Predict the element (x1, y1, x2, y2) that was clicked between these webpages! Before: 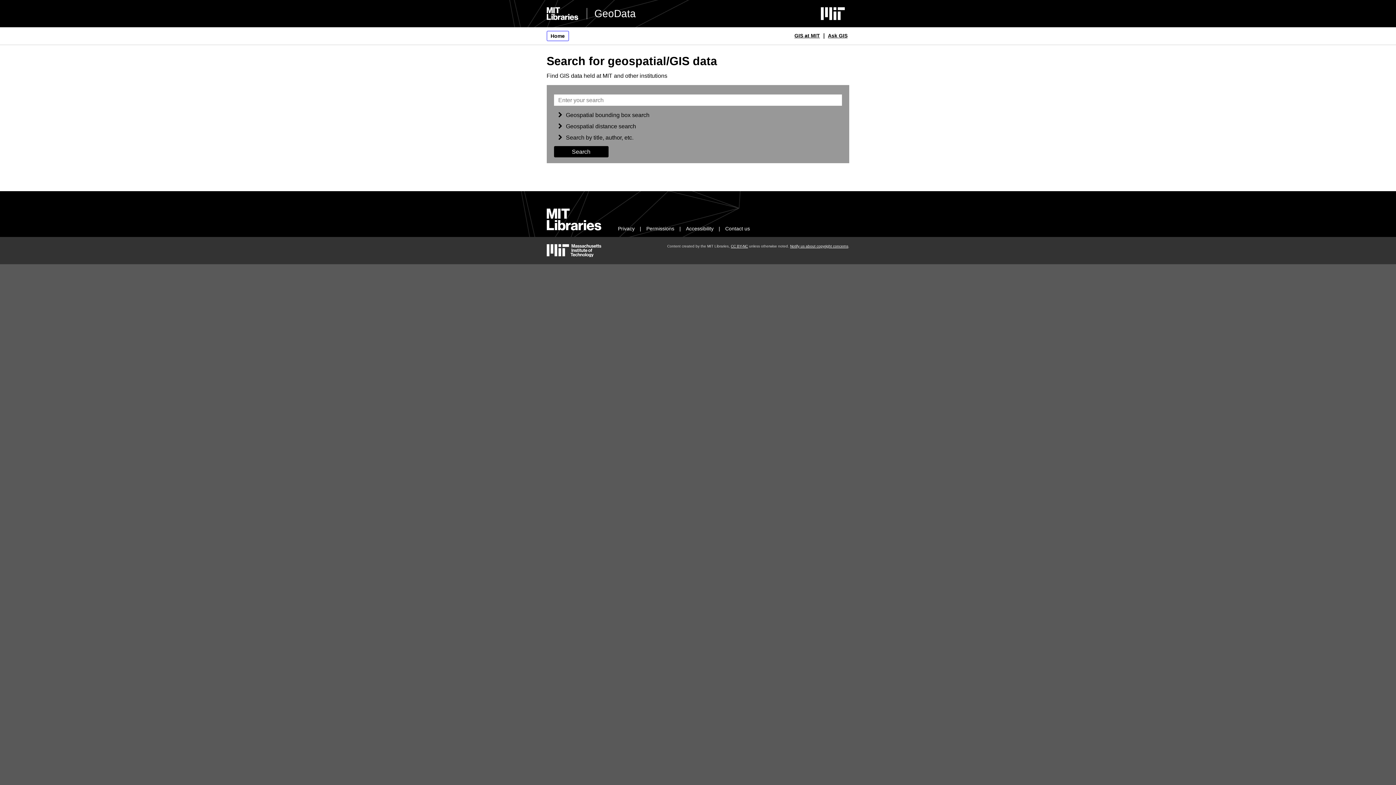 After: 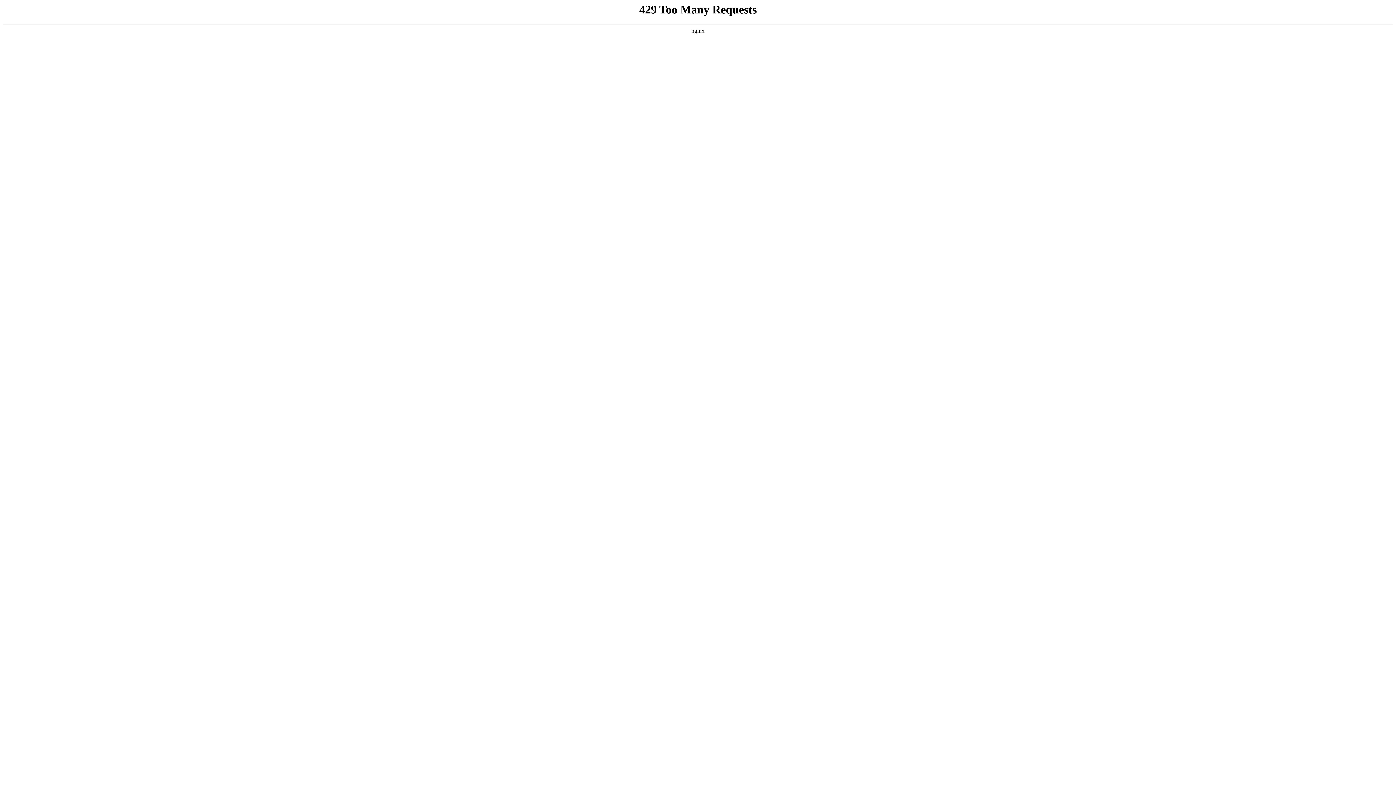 Action: label: GIS at MIT bbox: (792, 30, 821, 40)